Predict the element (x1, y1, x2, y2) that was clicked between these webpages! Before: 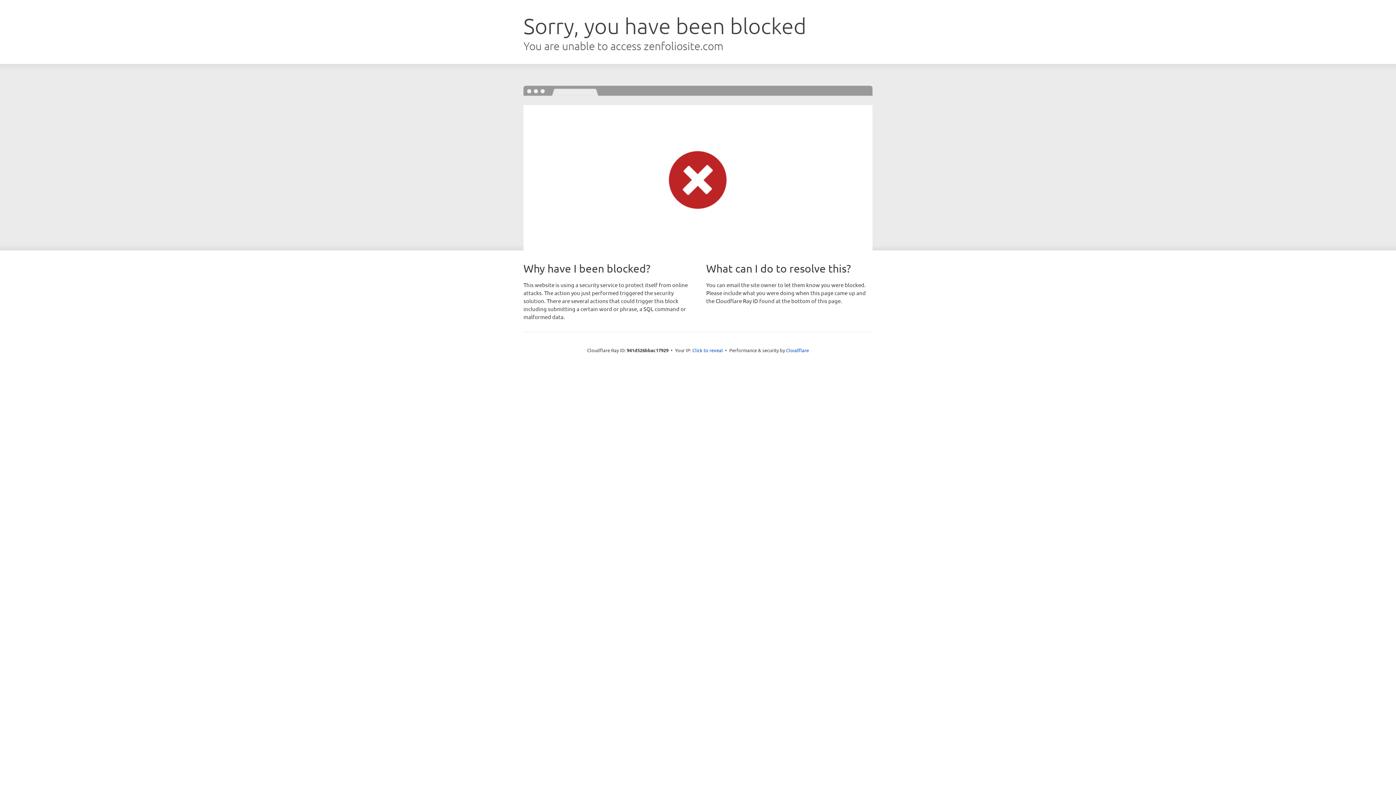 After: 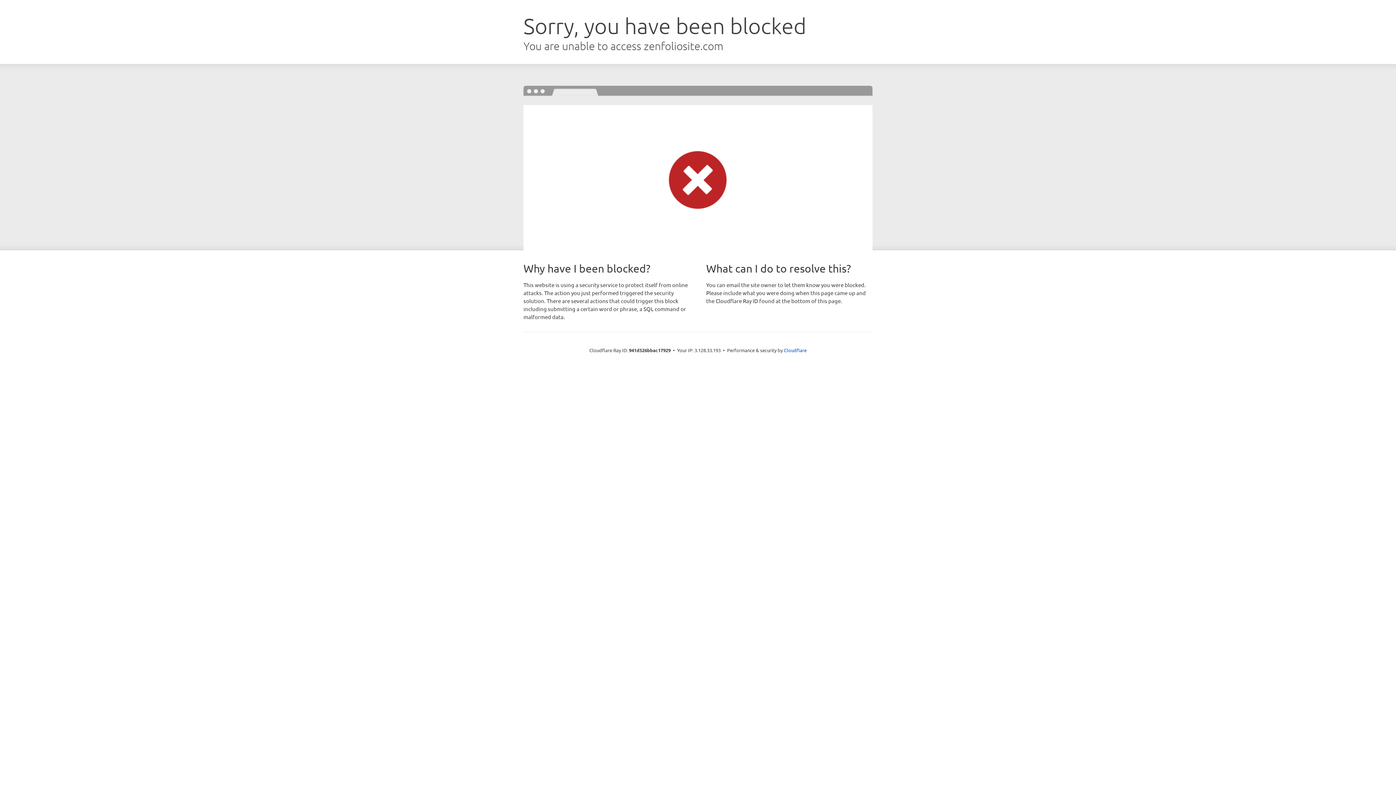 Action: bbox: (692, 346, 723, 353) label: Click to reveal